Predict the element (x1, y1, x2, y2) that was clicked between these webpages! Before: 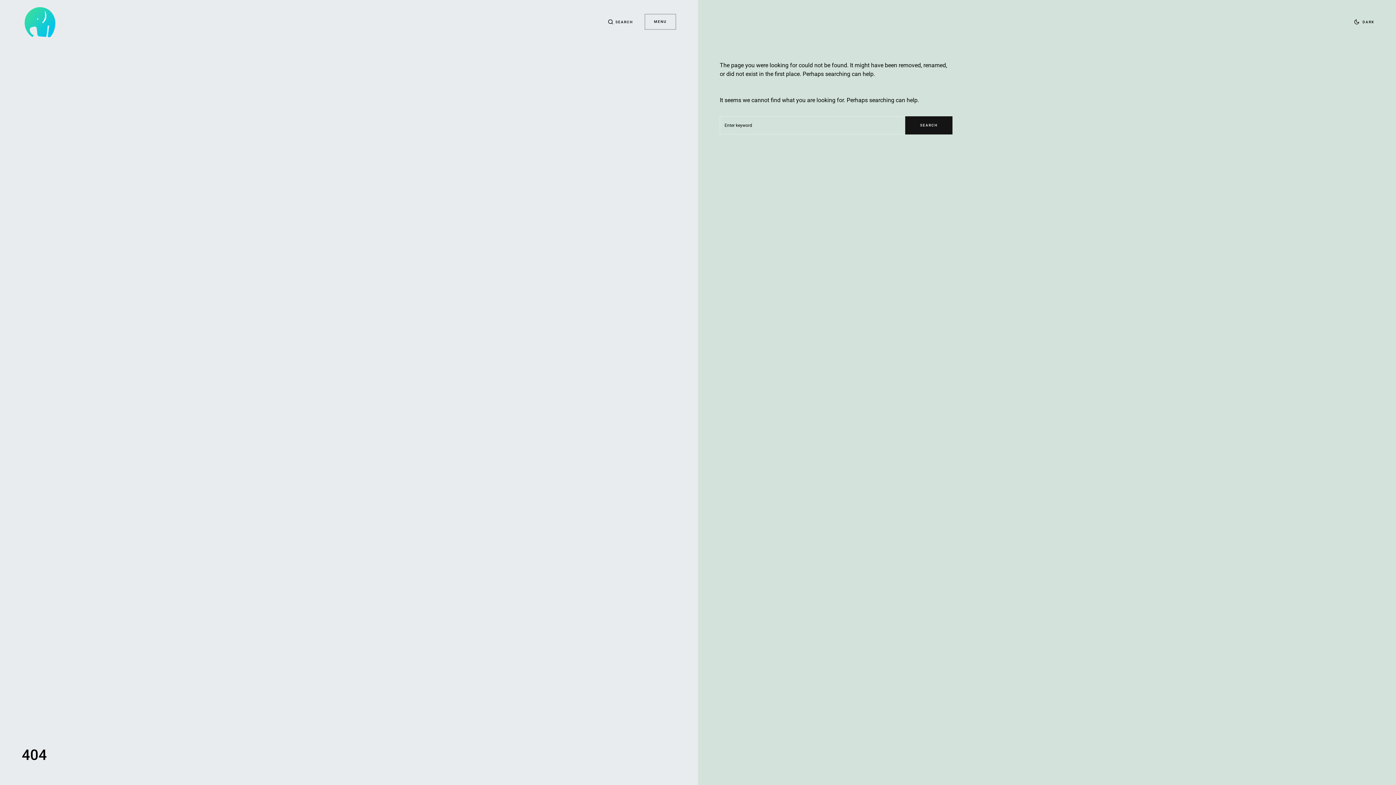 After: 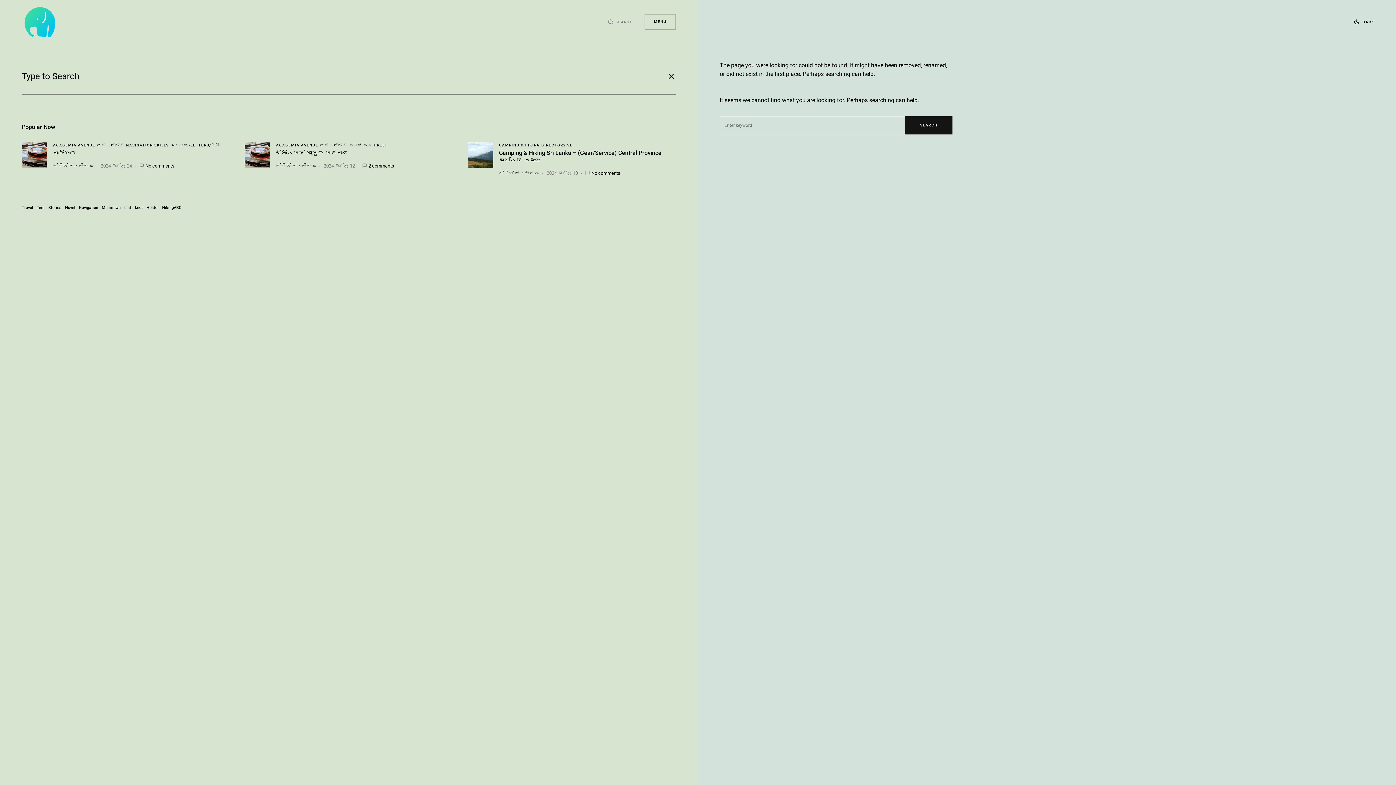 Action: bbox: (607, 18, 633, 24) label: SEARCH